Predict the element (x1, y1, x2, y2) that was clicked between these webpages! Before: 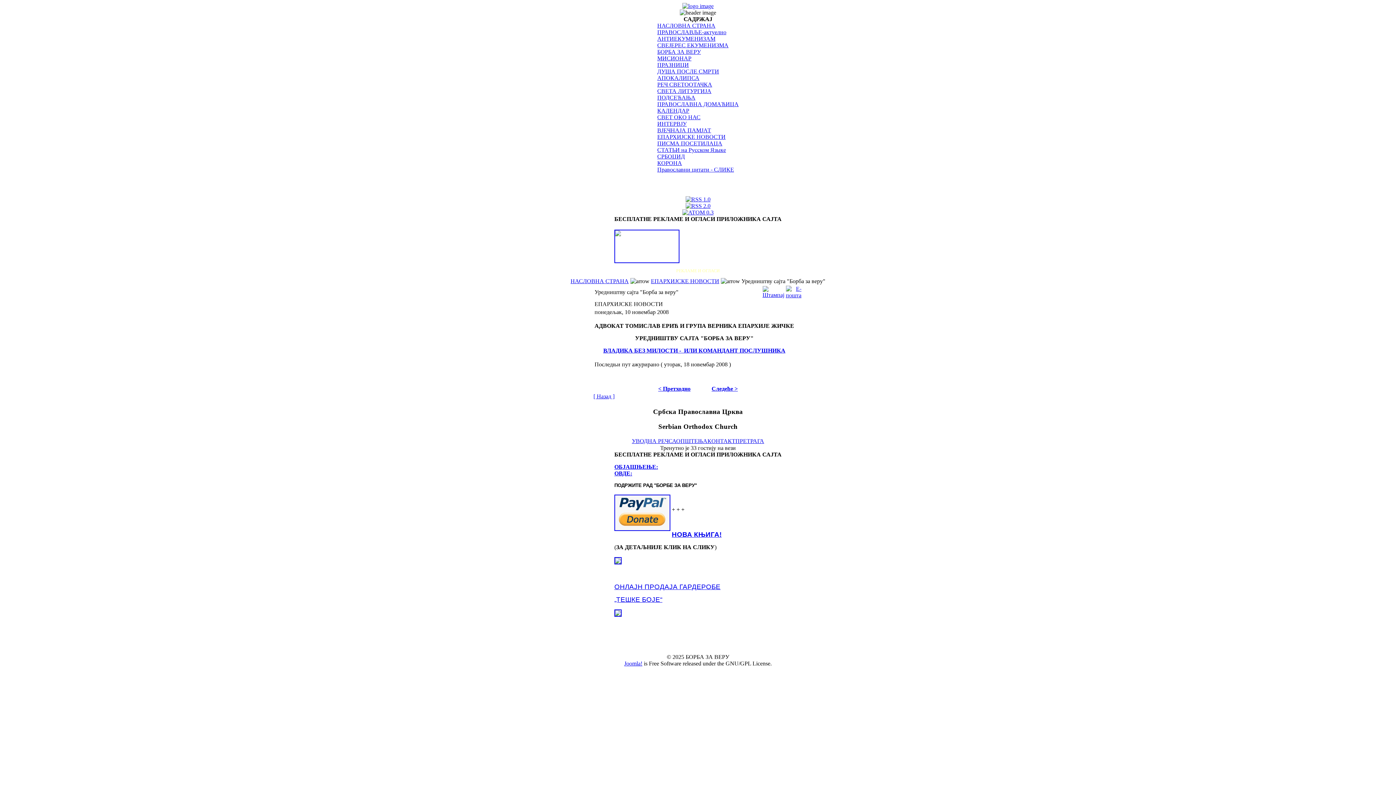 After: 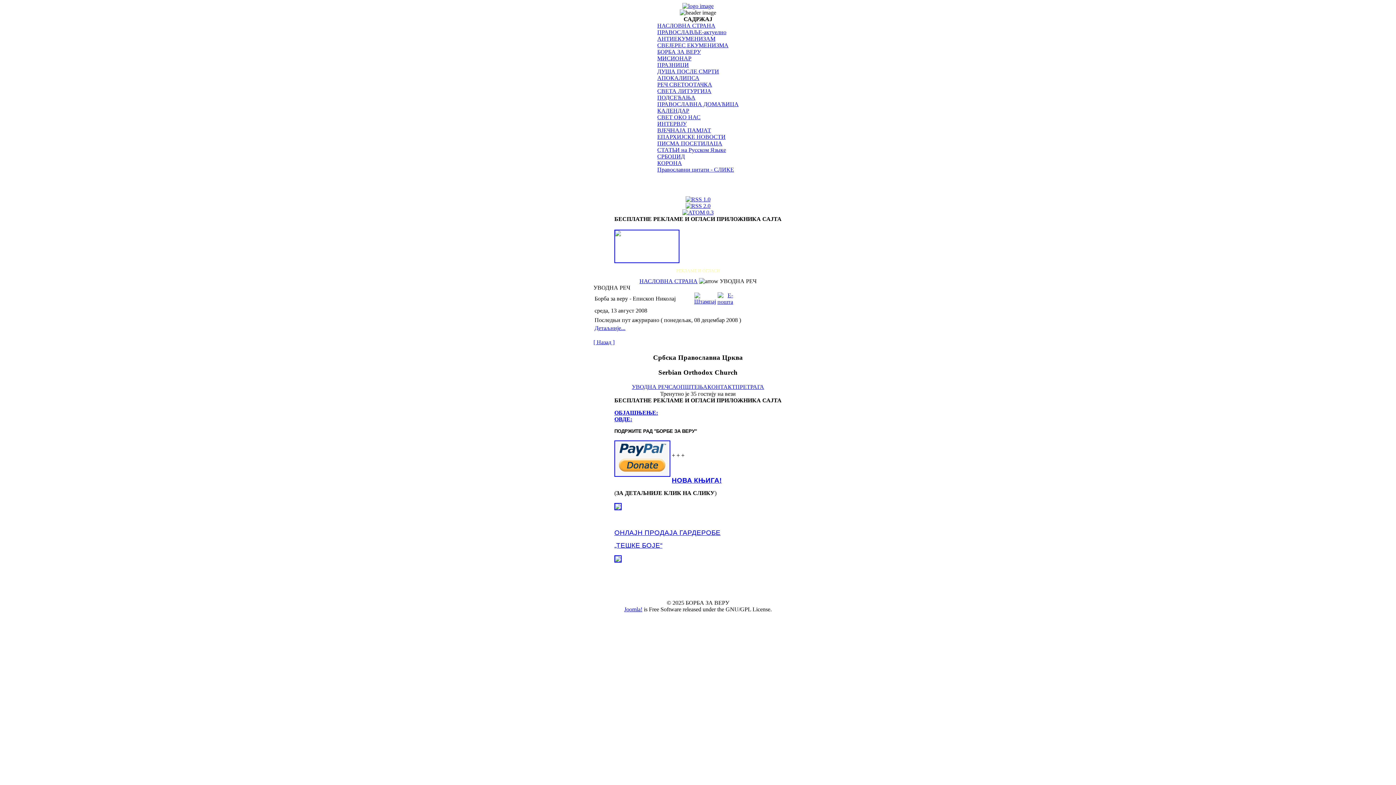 Action: label: УВОДНА РЕЧ bbox: (632, 438, 668, 444)